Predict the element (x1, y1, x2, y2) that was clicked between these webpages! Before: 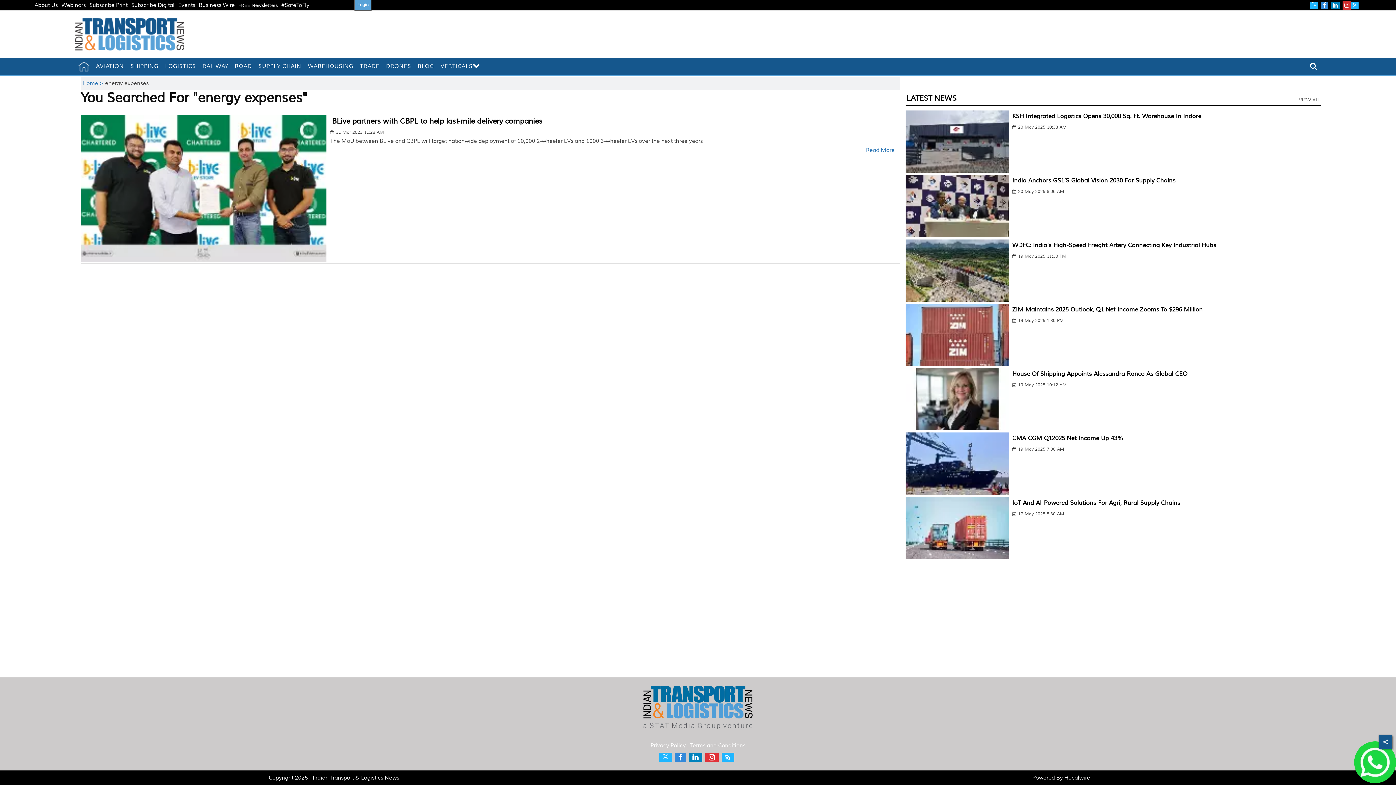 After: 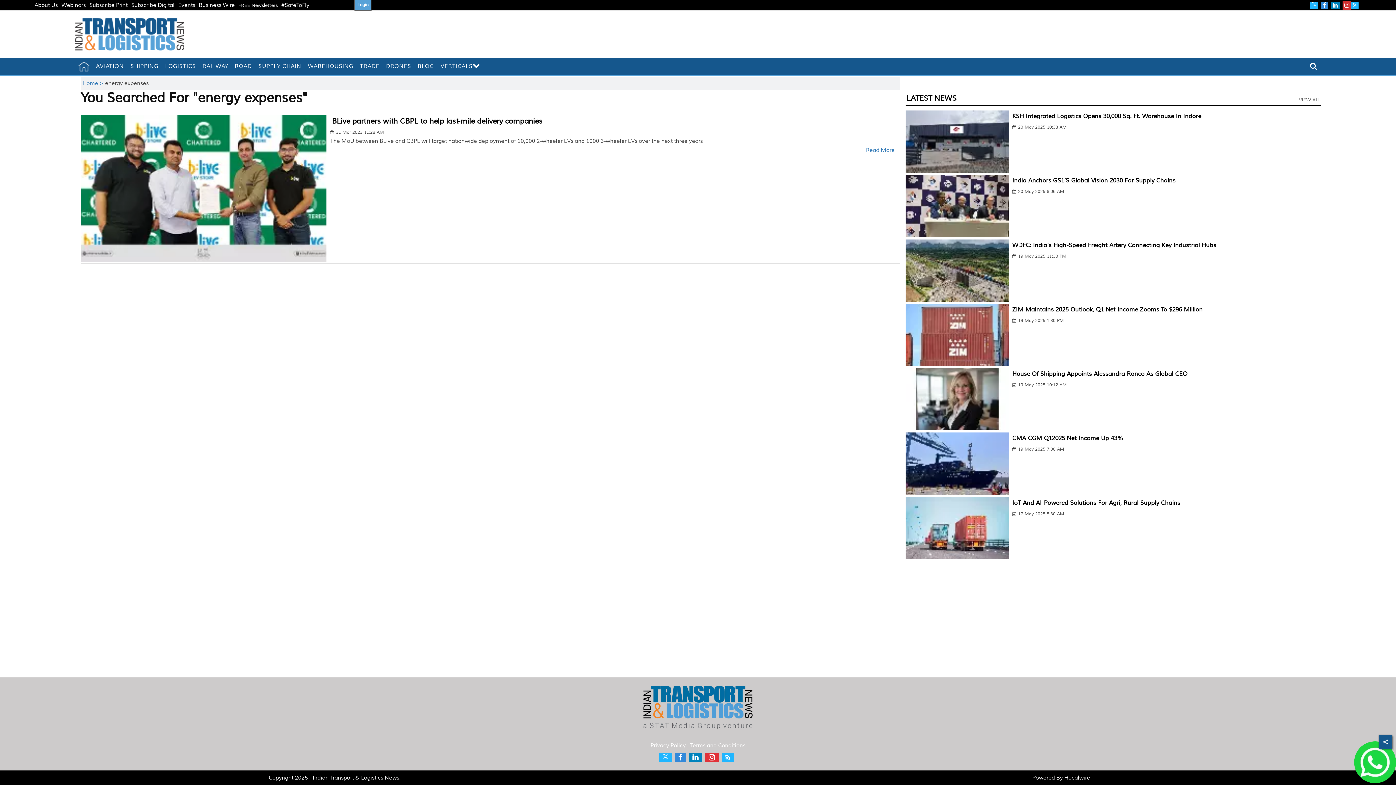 Action: bbox: (129, 1, 176, 8) label: Subscribe Digital